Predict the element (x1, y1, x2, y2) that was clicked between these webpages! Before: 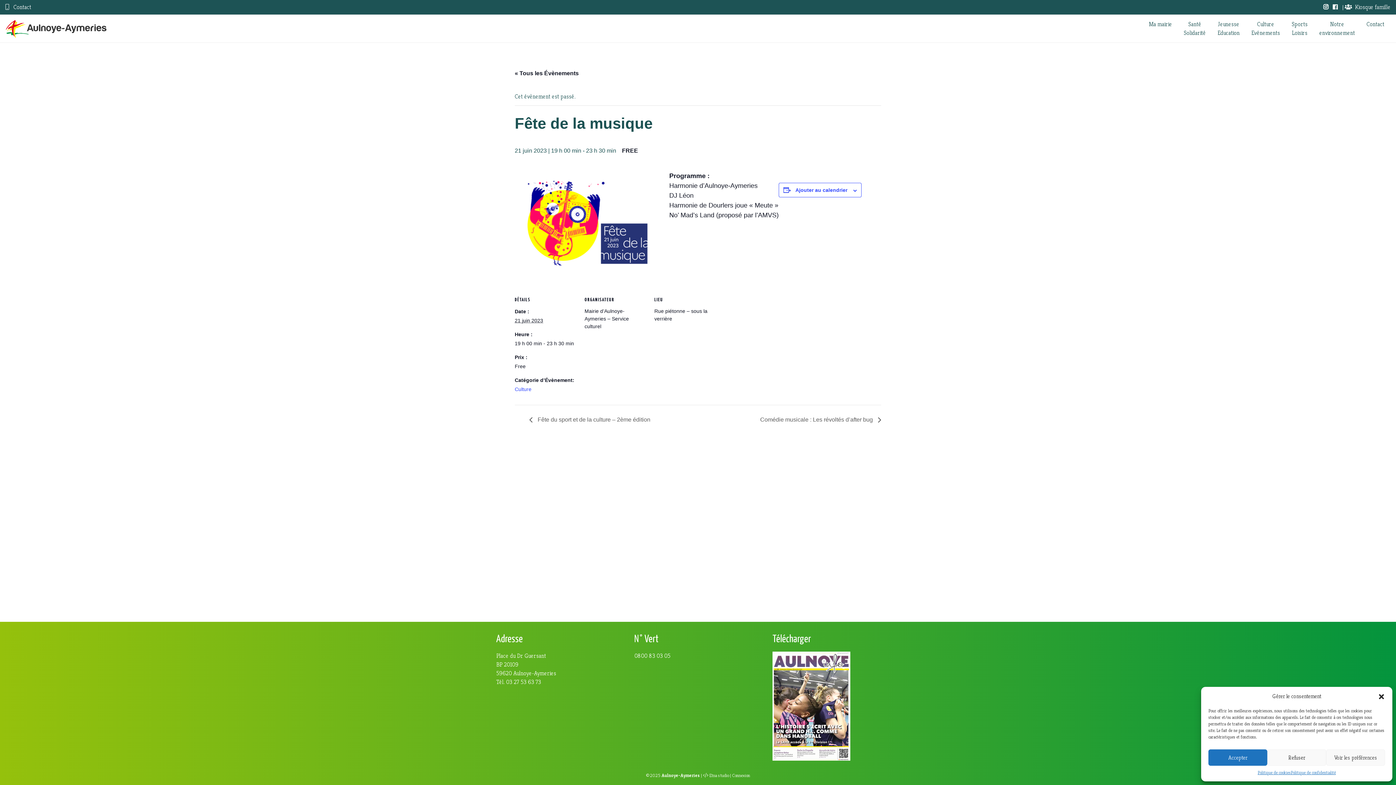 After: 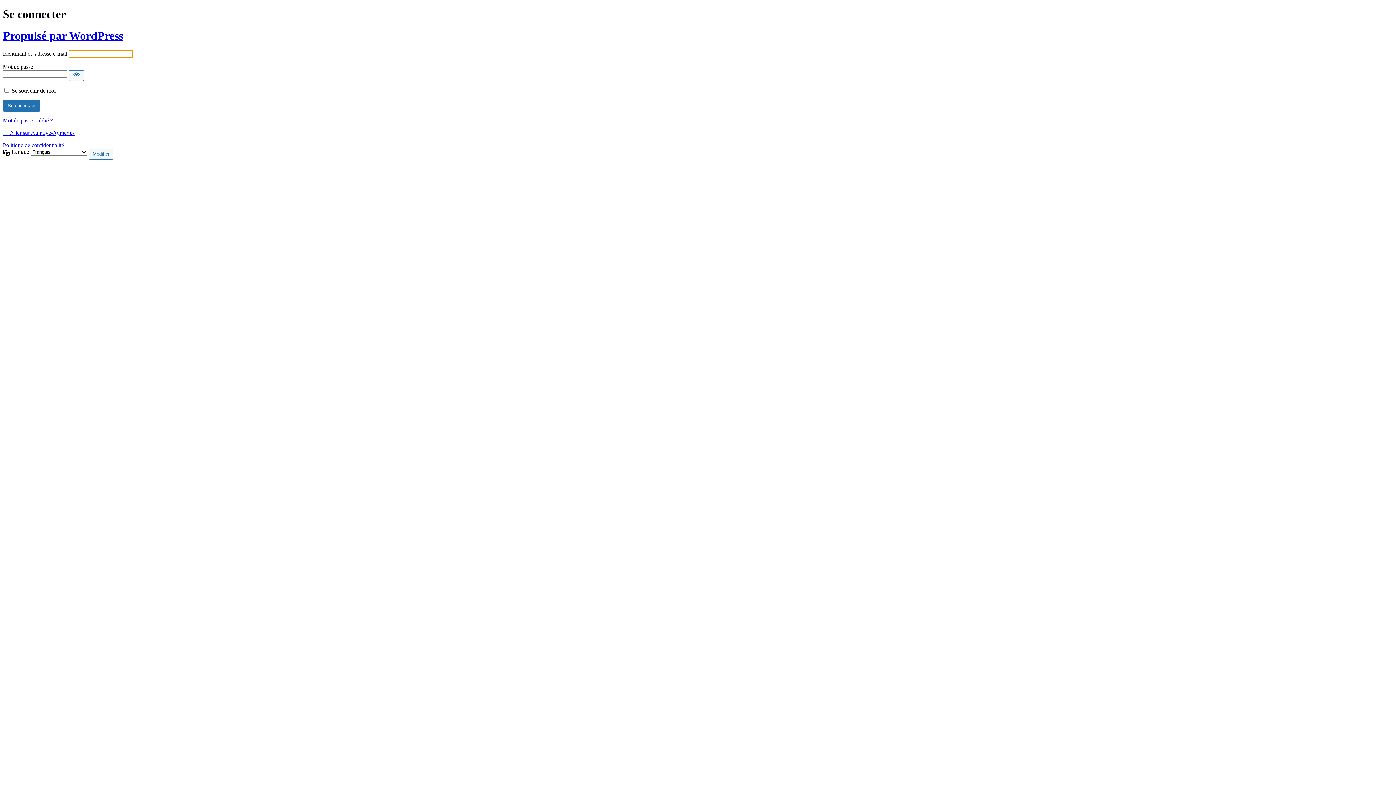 Action: label: Connexion bbox: (732, 773, 750, 778)